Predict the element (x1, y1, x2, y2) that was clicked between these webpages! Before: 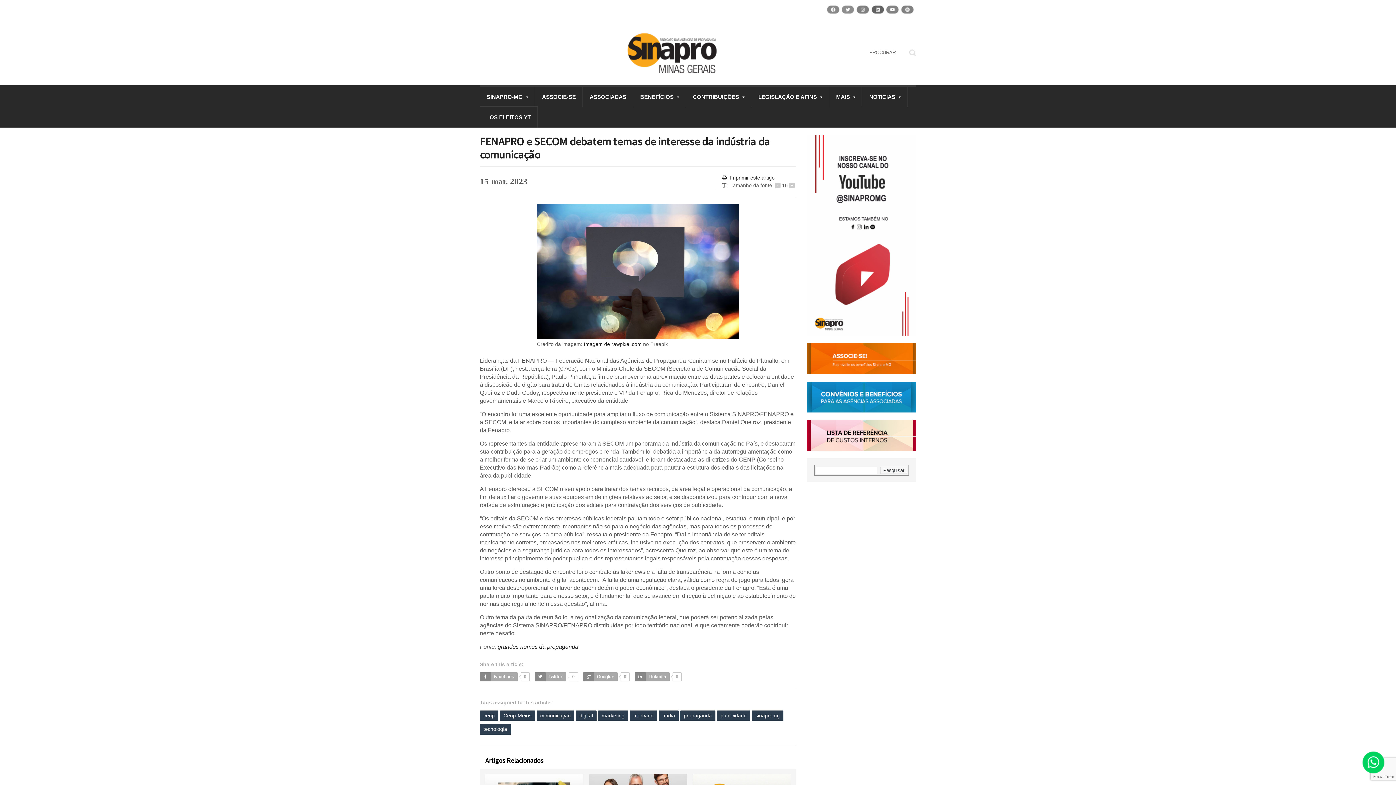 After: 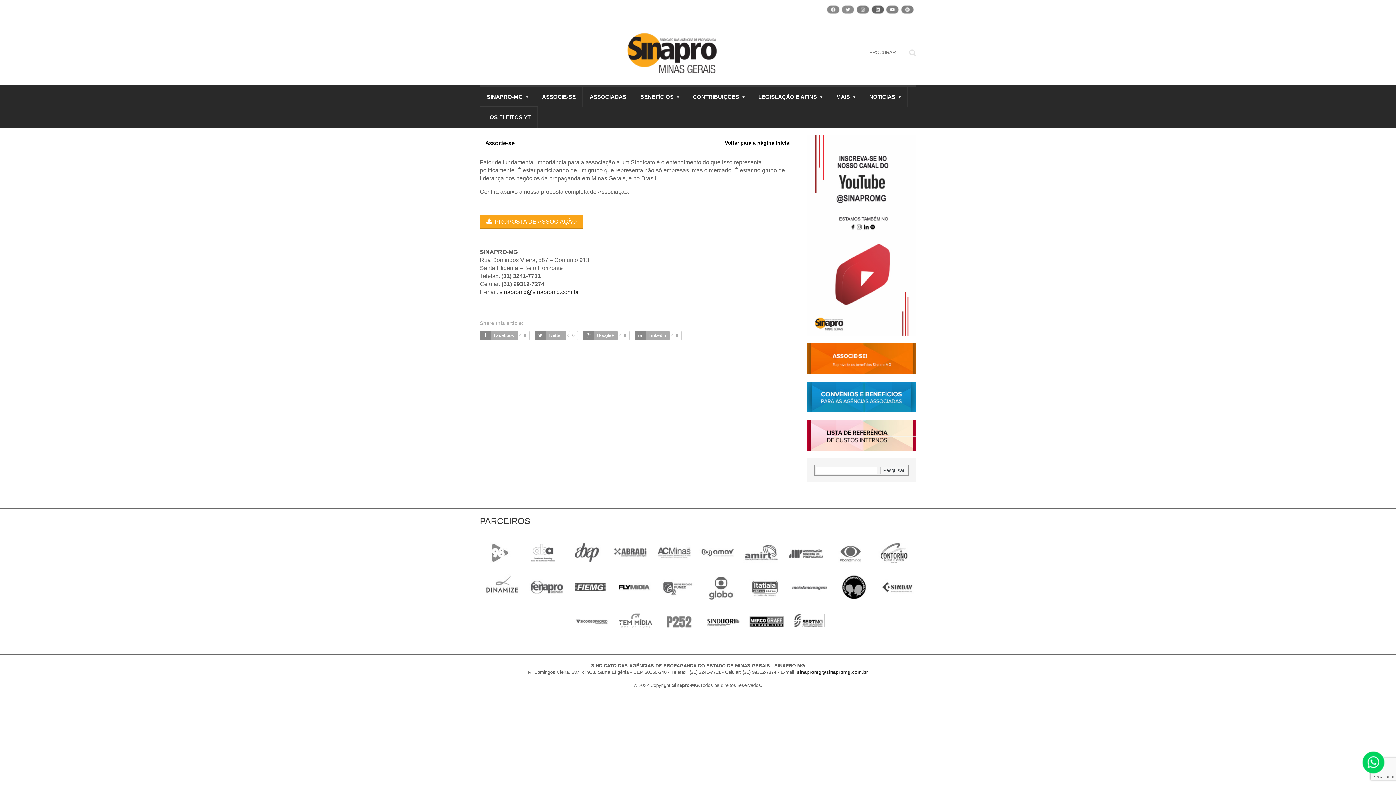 Action: bbox: (807, 342, 916, 348)